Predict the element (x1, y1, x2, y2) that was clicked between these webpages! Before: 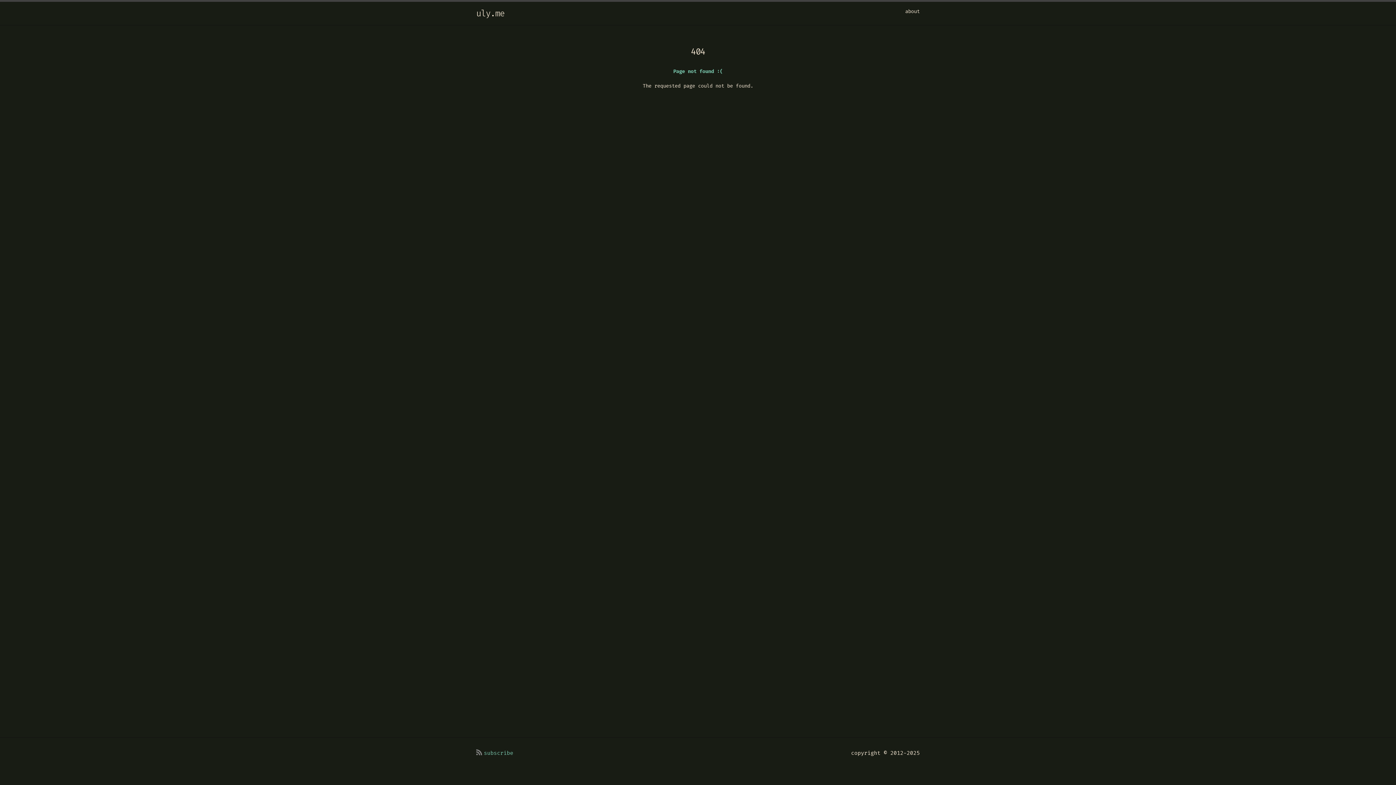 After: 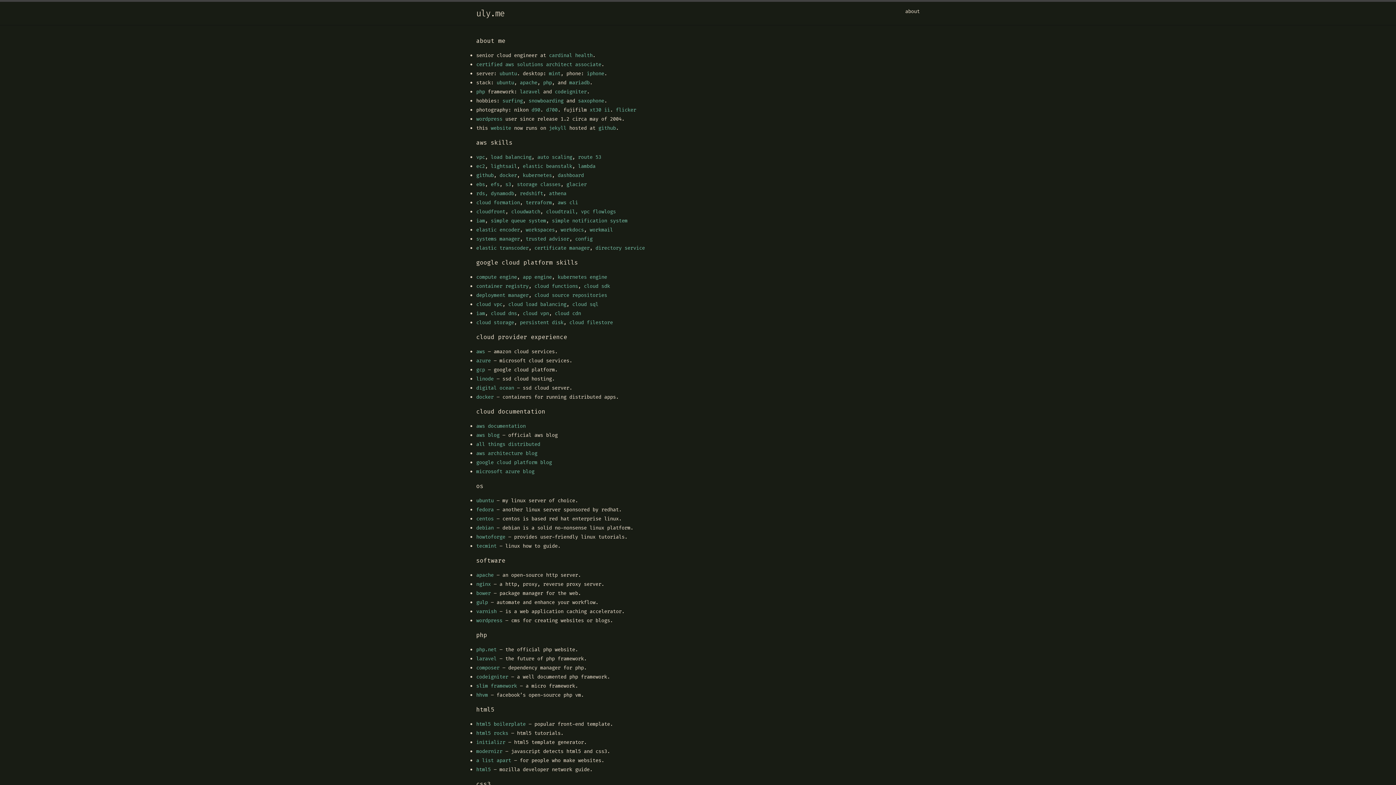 Action: bbox: (905, 8, 920, 14) label: about